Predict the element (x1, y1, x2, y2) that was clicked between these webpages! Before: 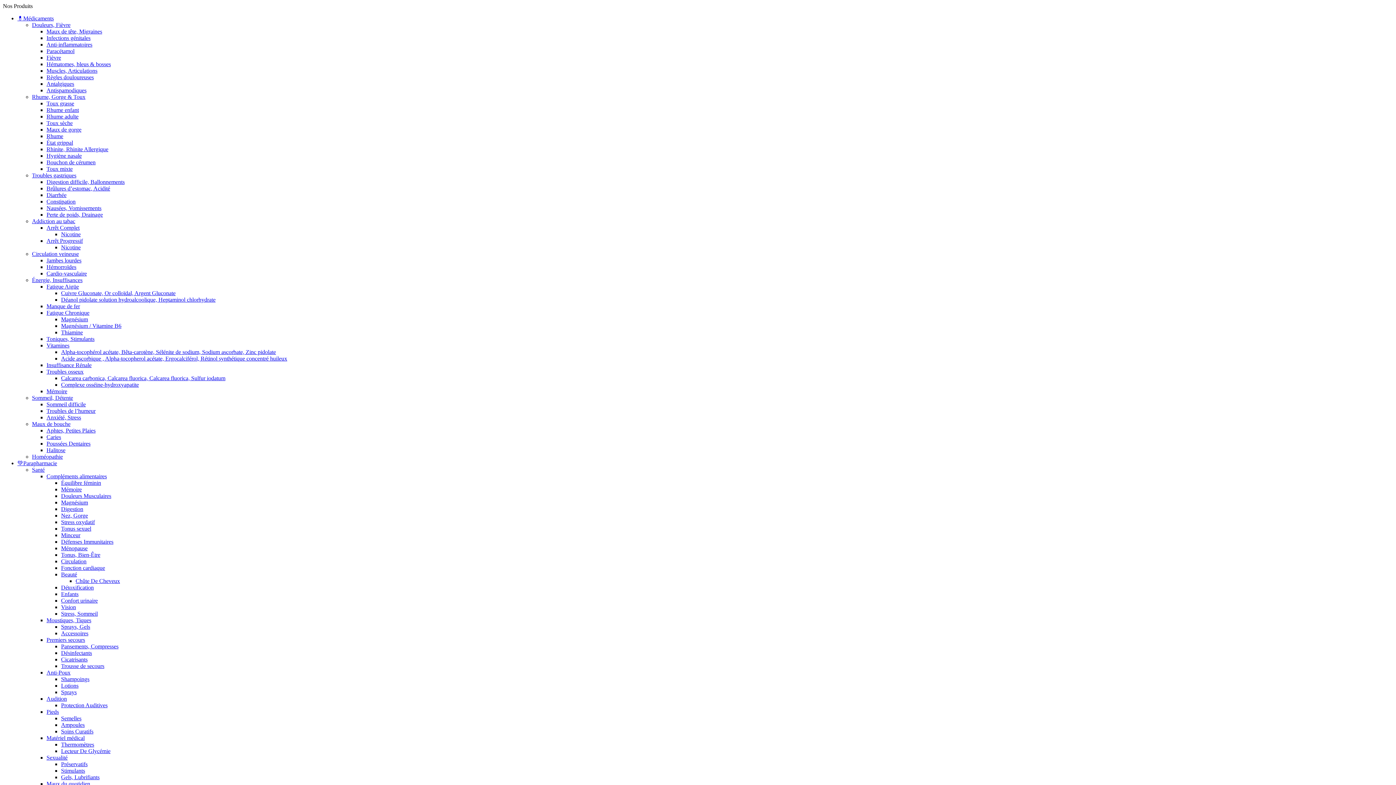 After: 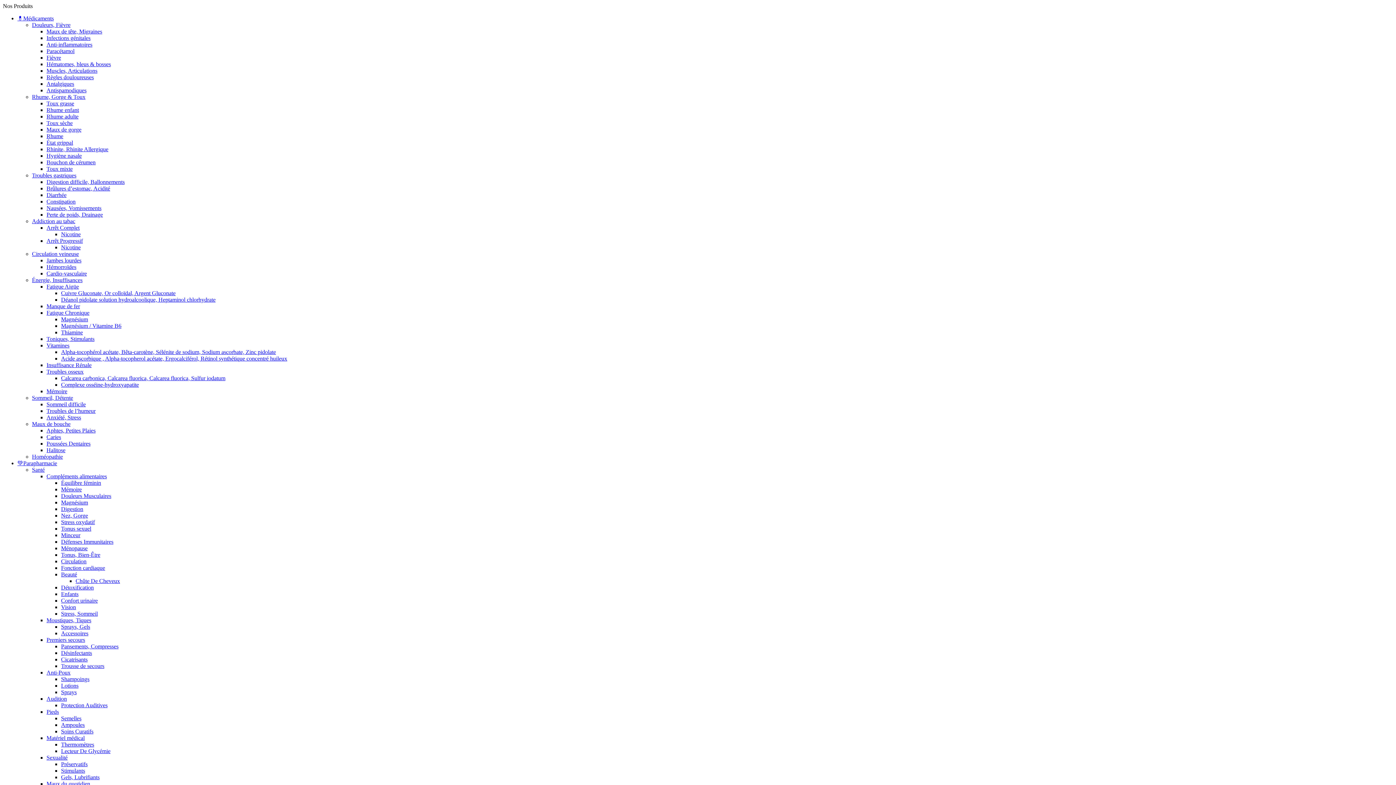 Action: bbox: (46, 120, 72, 126) label: Toux sèche